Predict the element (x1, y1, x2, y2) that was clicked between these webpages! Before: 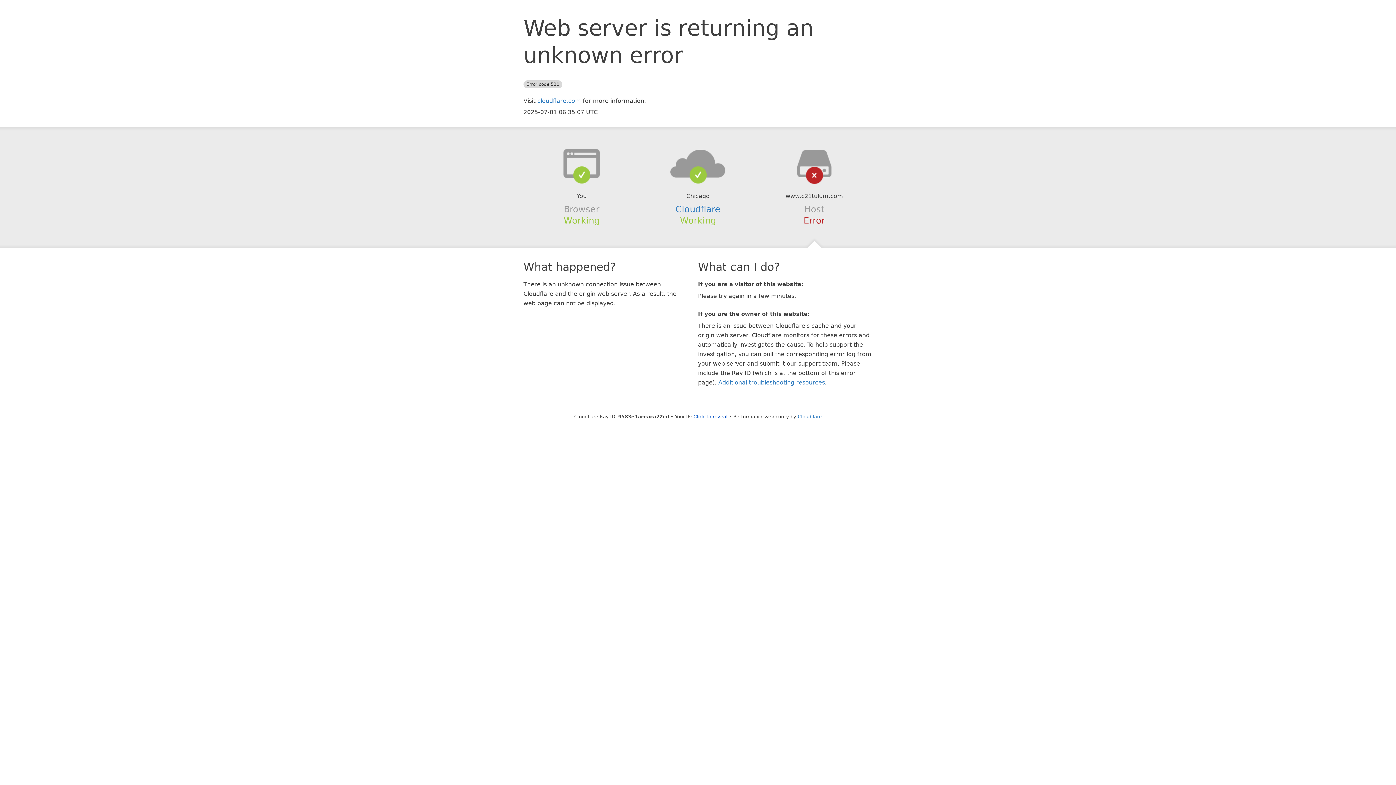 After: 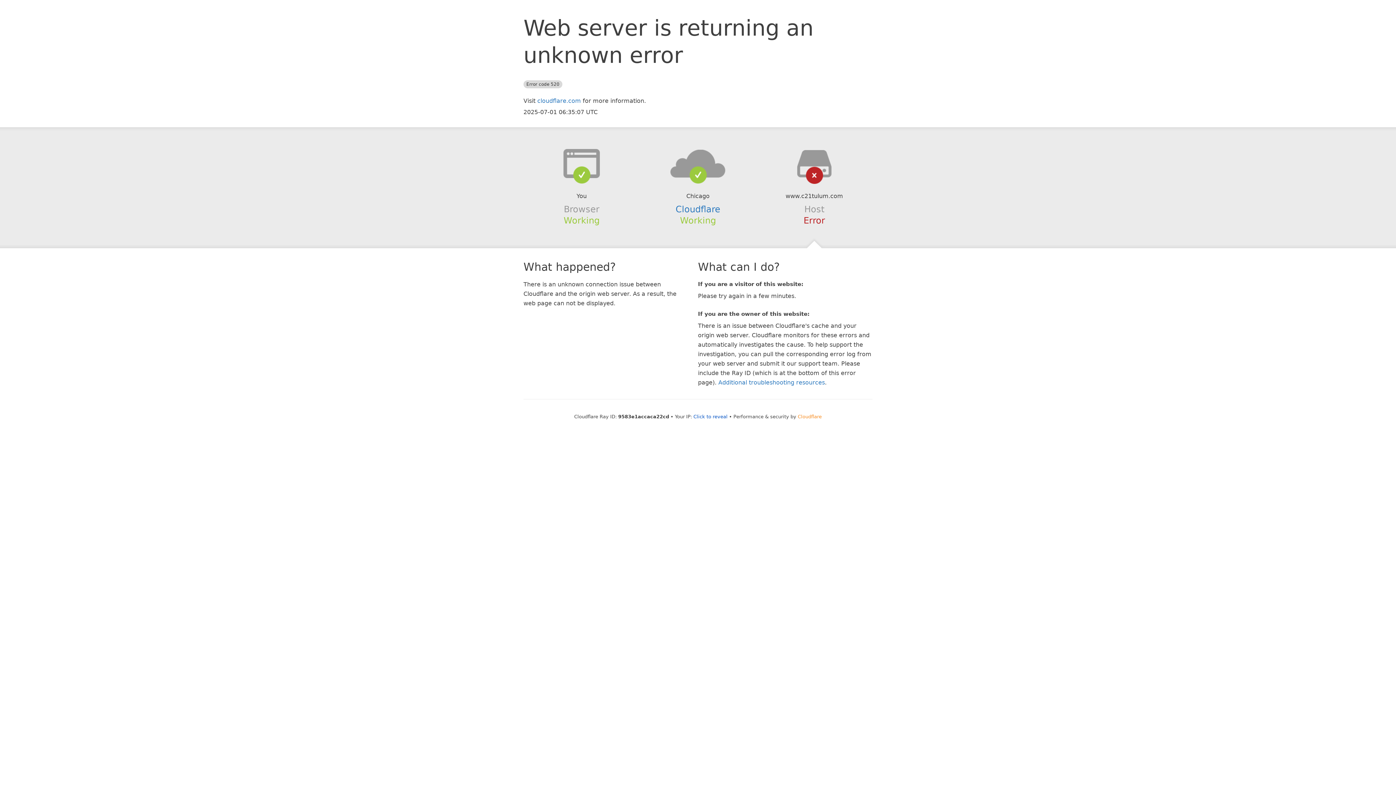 Action: bbox: (798, 414, 822, 419) label: Cloudflare